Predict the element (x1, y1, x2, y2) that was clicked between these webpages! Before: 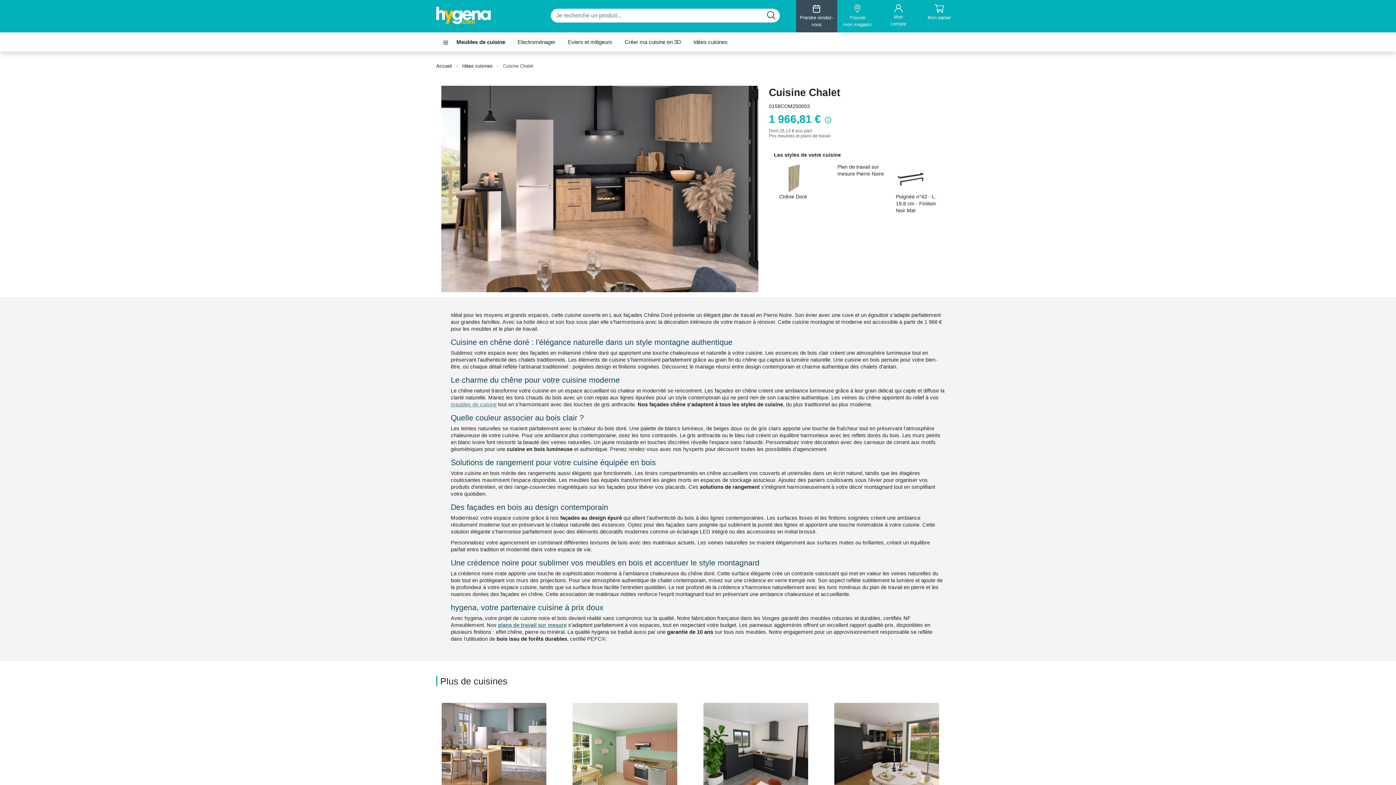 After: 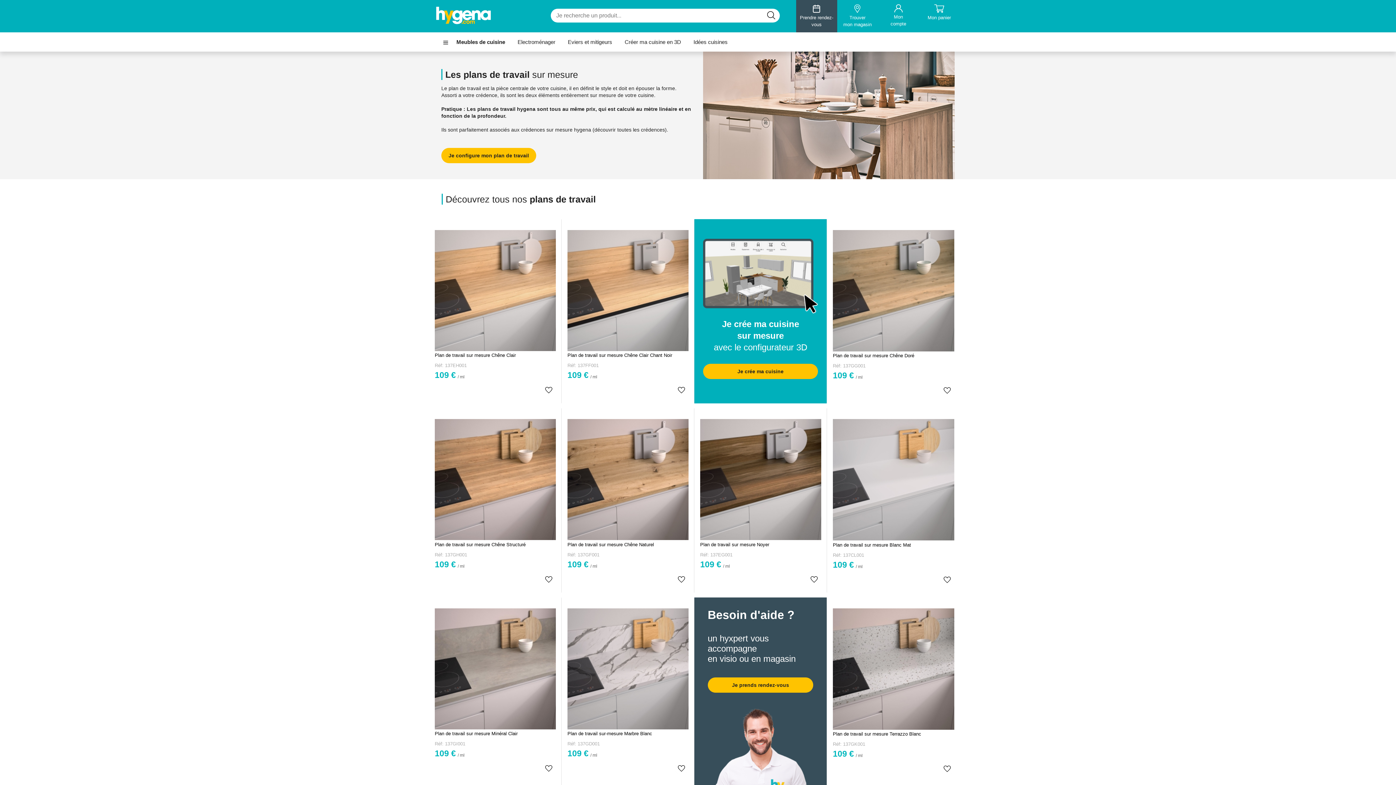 Action: bbox: (498, 622, 566, 628) label: plans de travail sur mesure